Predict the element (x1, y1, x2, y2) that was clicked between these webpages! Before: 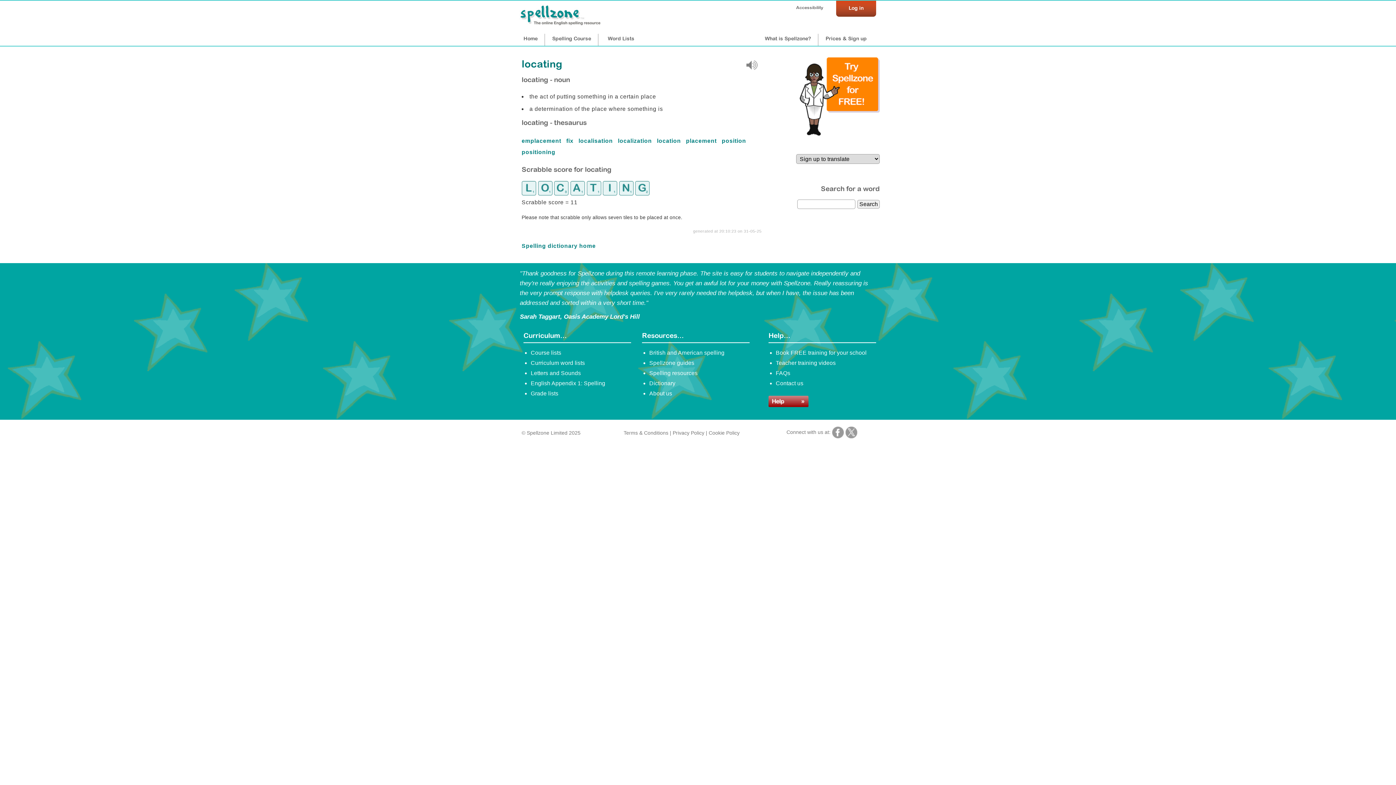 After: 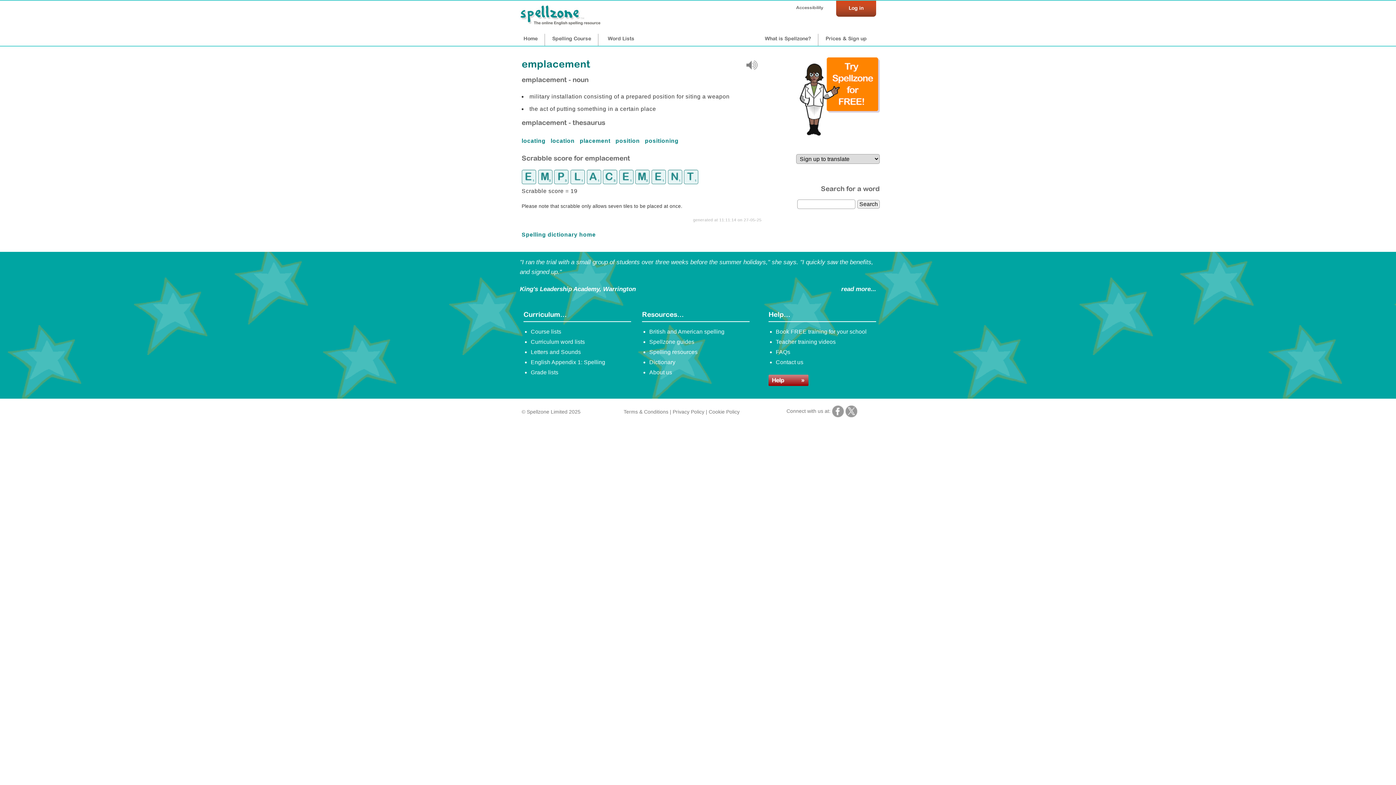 Action: bbox: (521, 137, 563, 144) label: emplacement 